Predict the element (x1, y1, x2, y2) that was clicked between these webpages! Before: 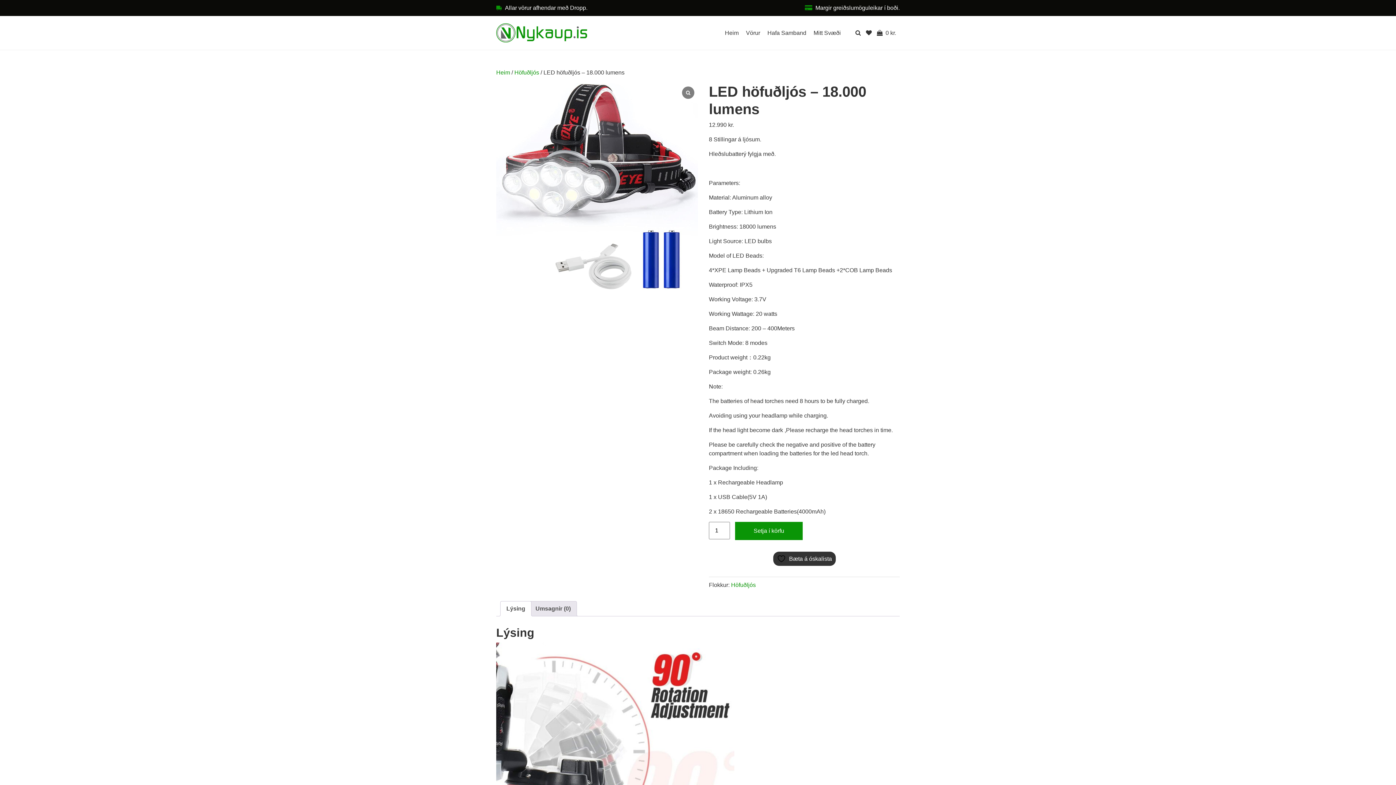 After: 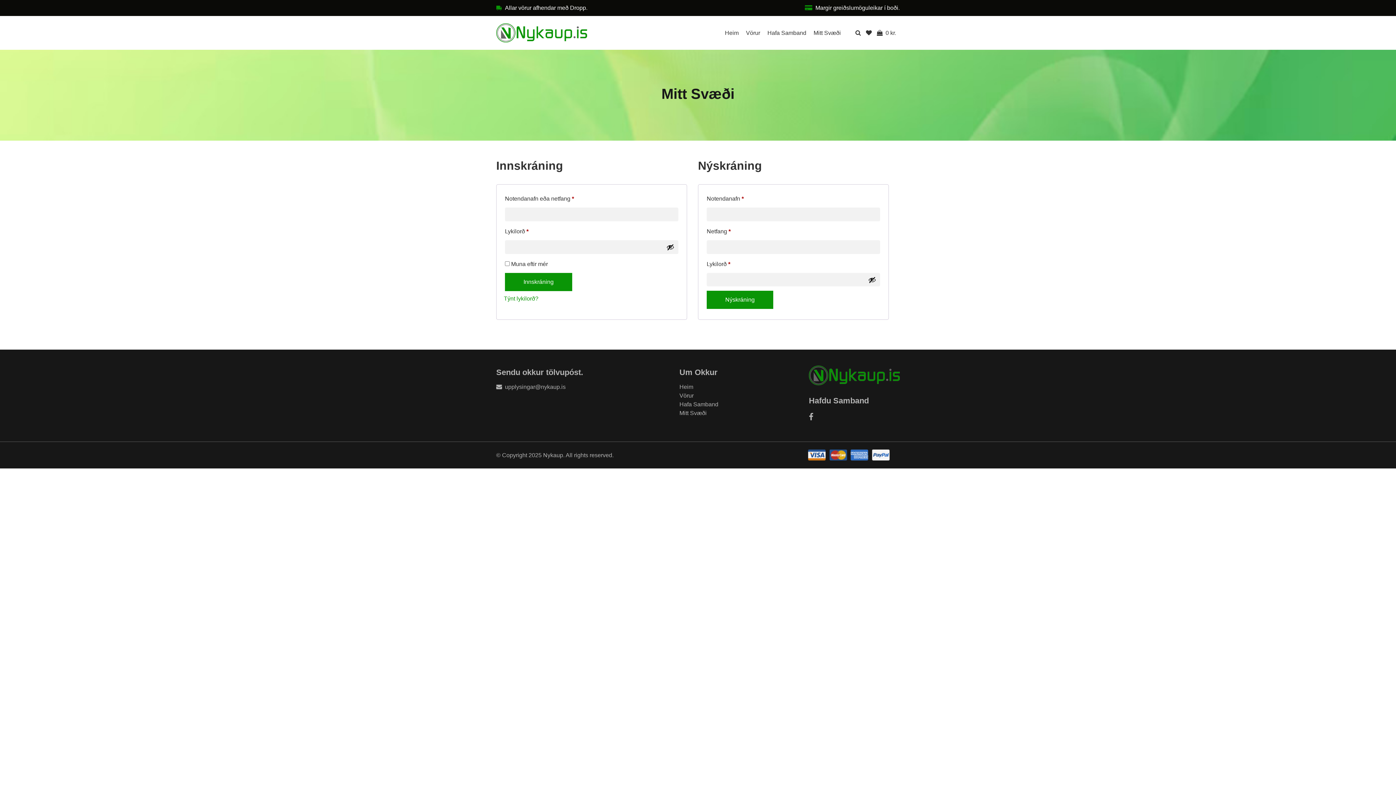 Action: bbox: (810, 25, 844, 40) label: Mitt Svæði